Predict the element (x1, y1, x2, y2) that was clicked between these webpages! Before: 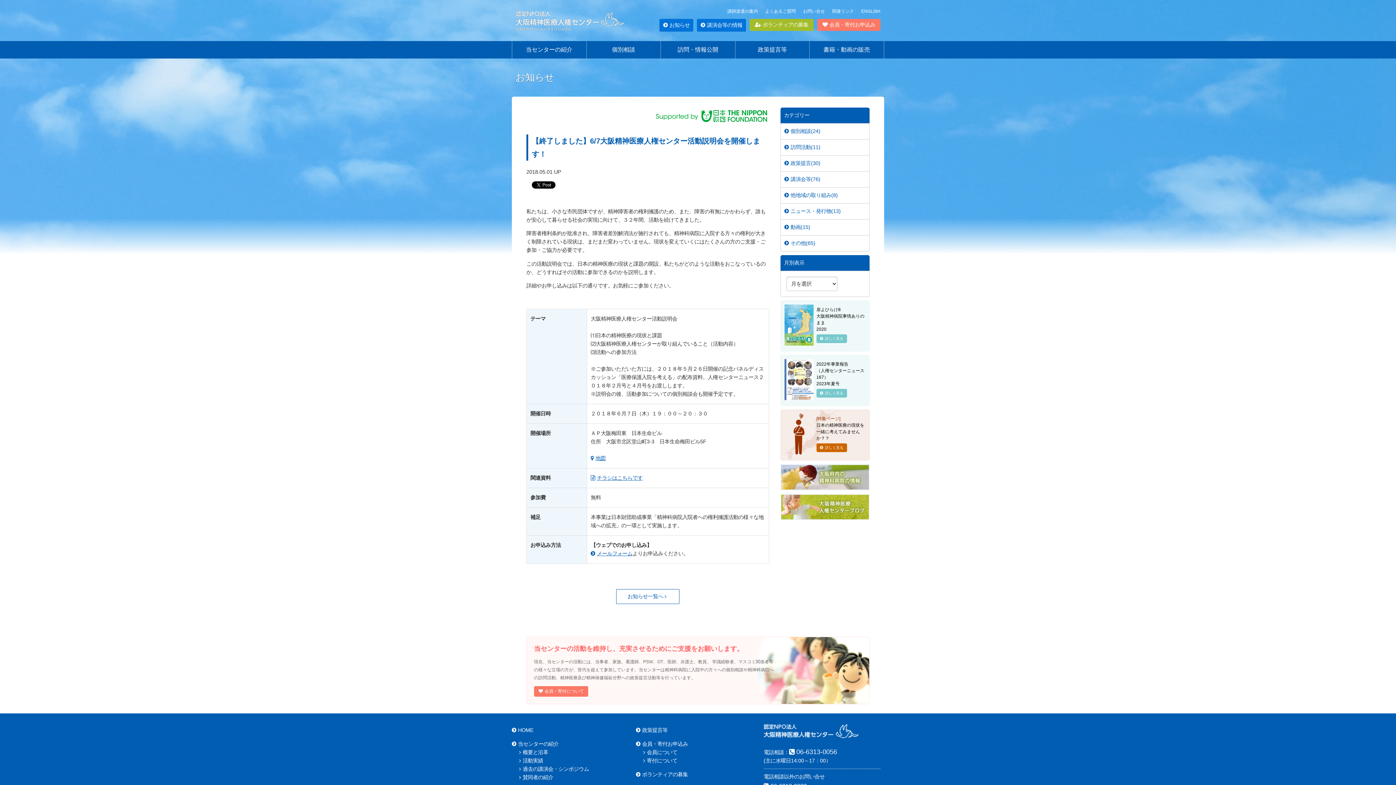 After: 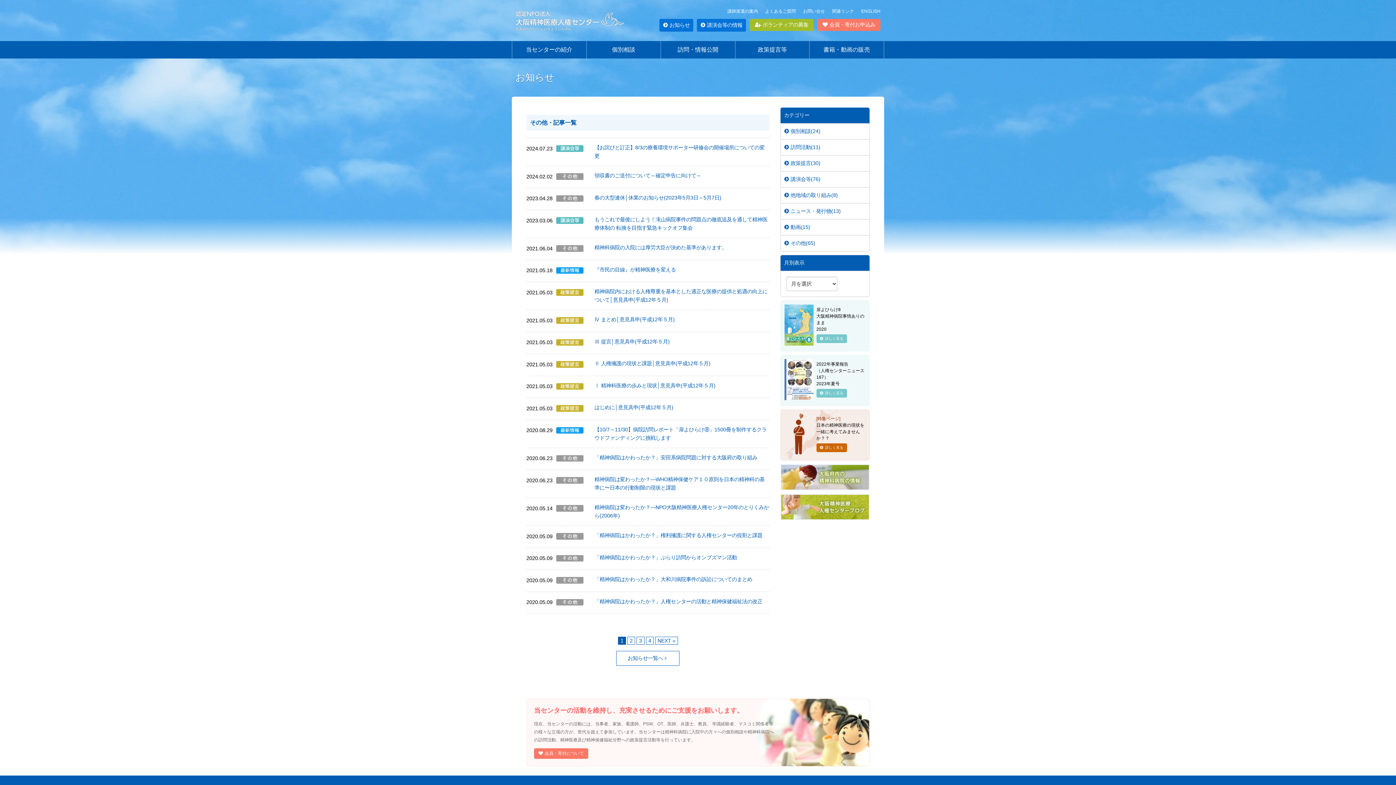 Action: label: その他(65) bbox: (780, 235, 869, 251)